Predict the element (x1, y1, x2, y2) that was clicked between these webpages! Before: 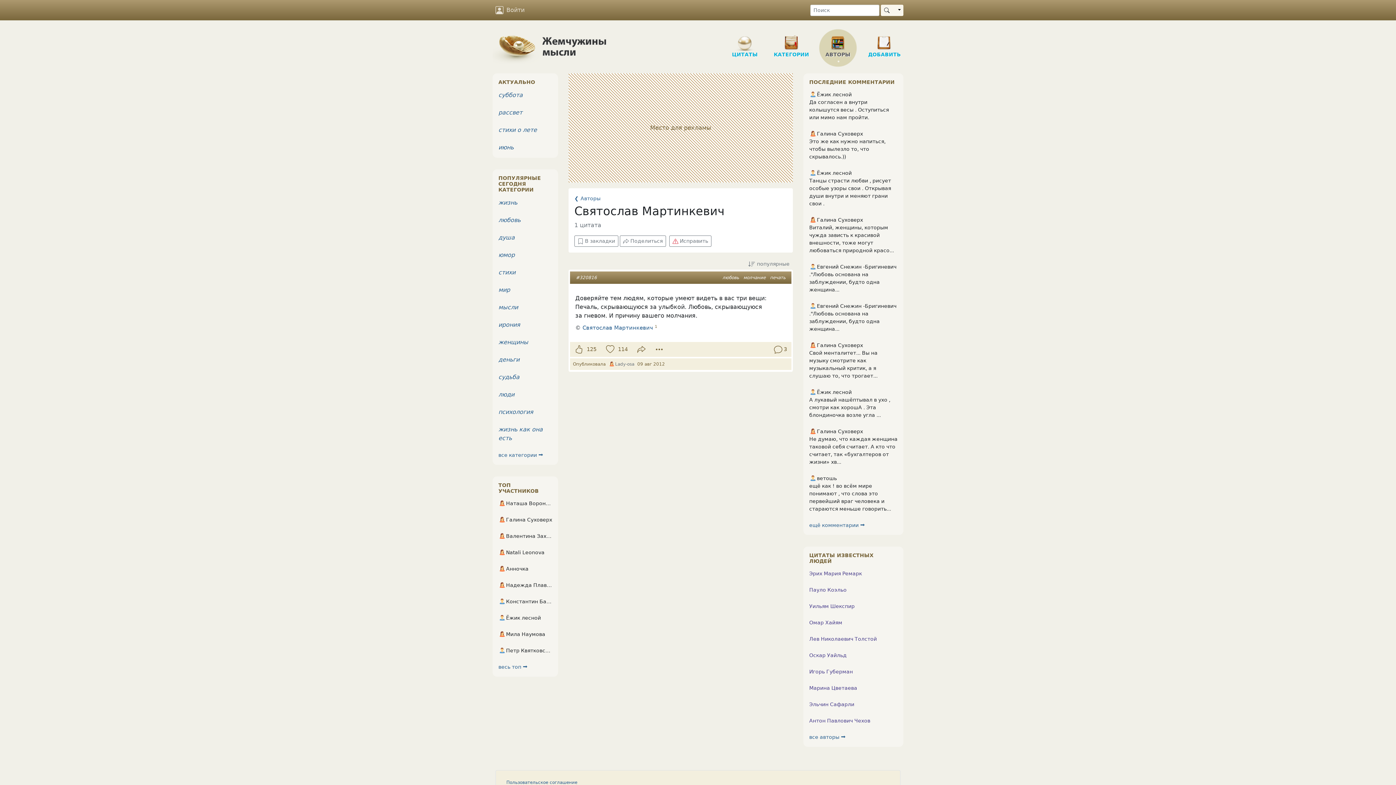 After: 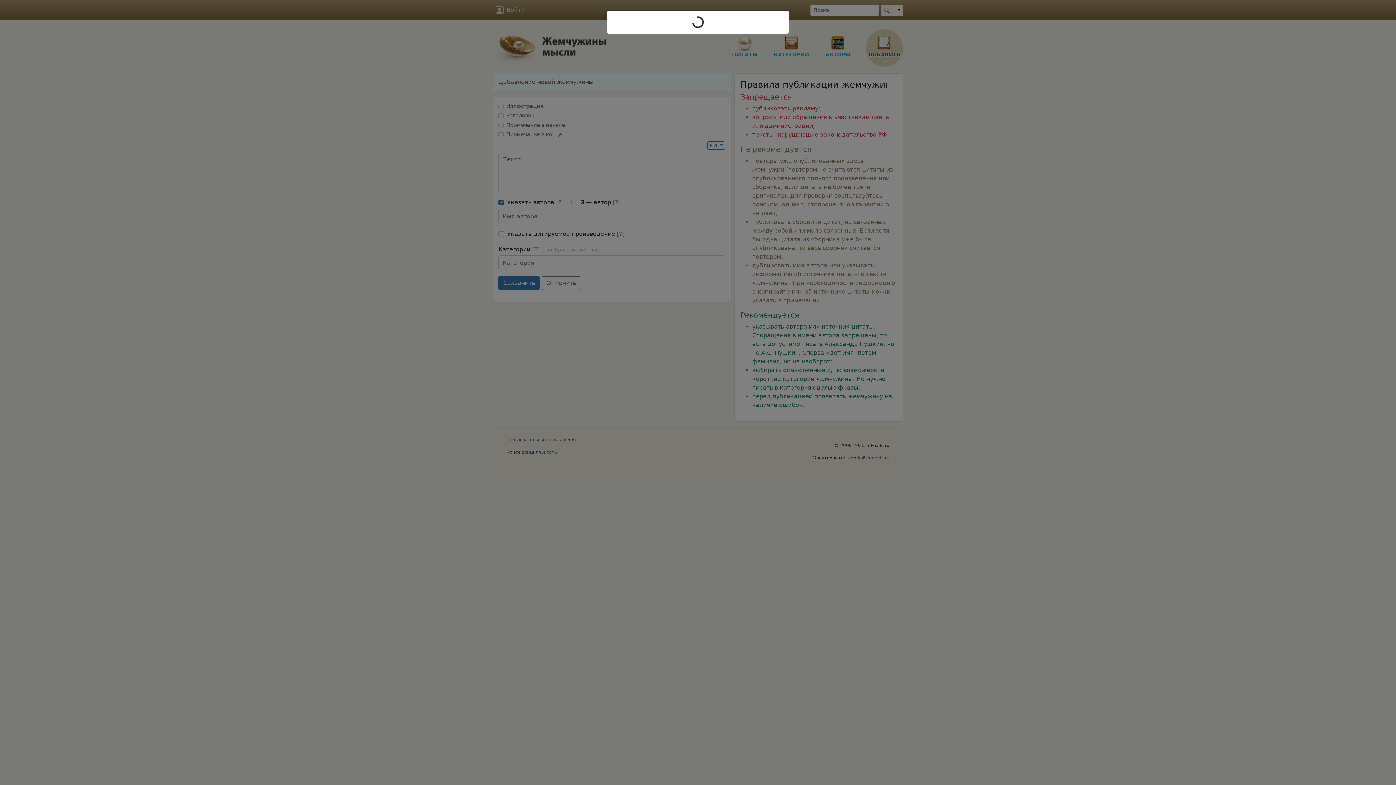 Action: bbox: (865, 29, 903, 50) label: ДОБАВИТЬ